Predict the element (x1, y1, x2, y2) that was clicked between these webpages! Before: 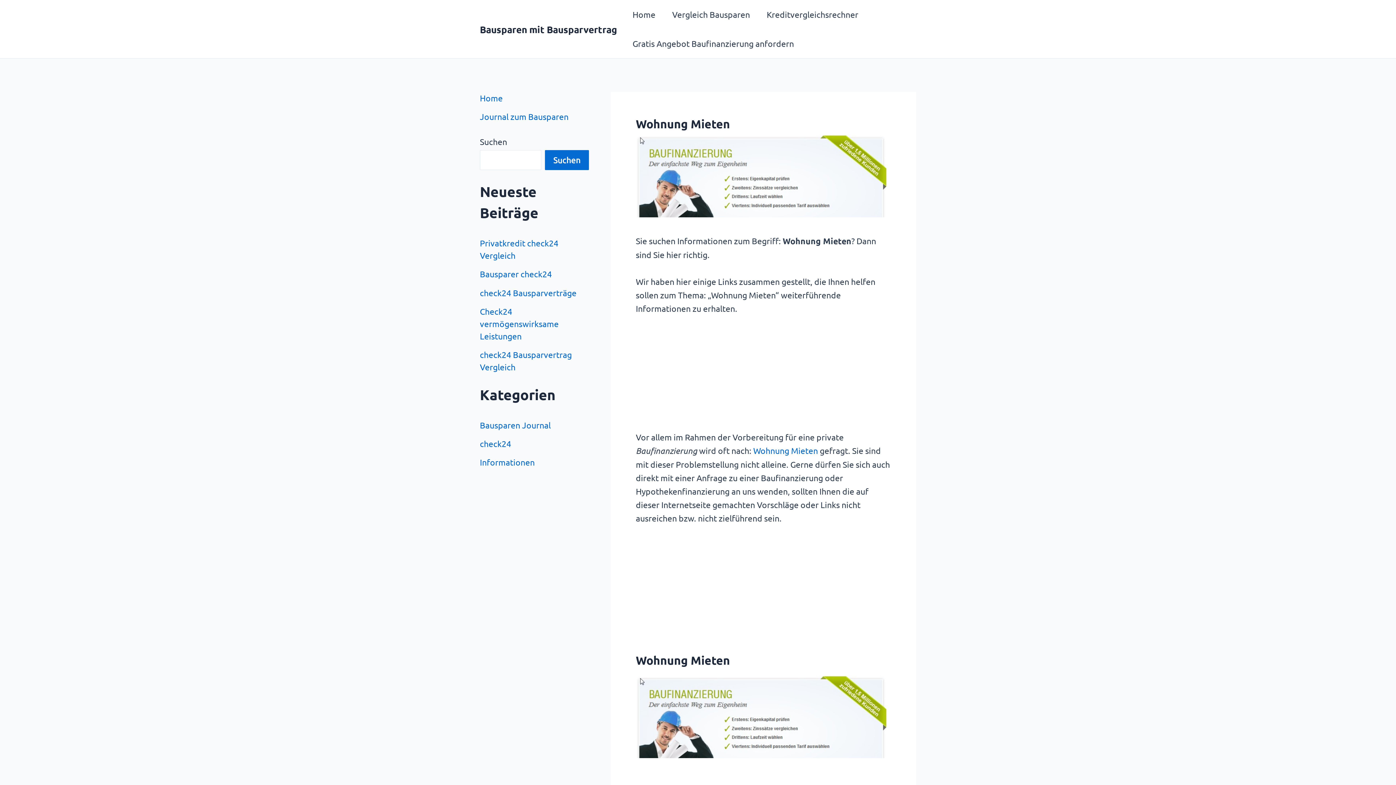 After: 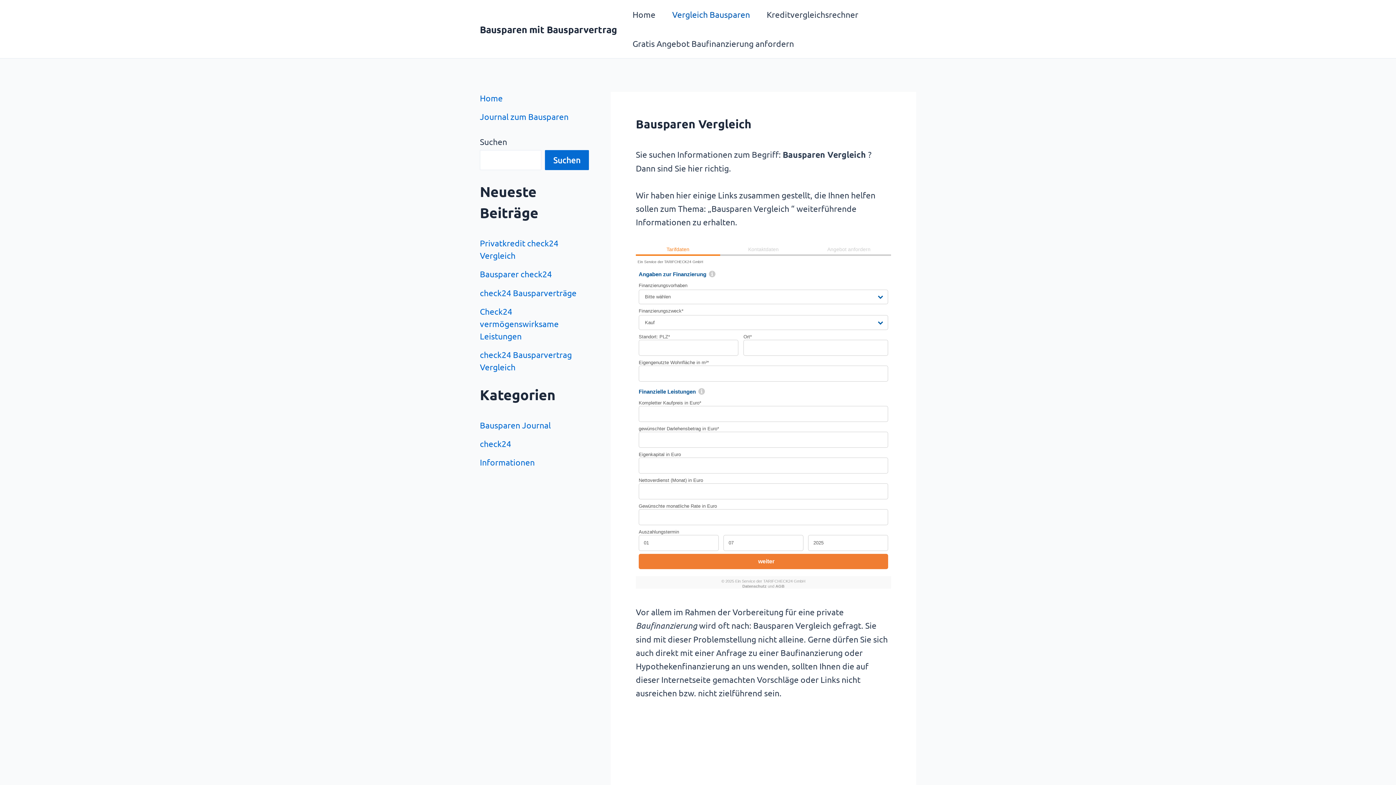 Action: bbox: (664, 0, 758, 29) label: Vergleich Bausparen